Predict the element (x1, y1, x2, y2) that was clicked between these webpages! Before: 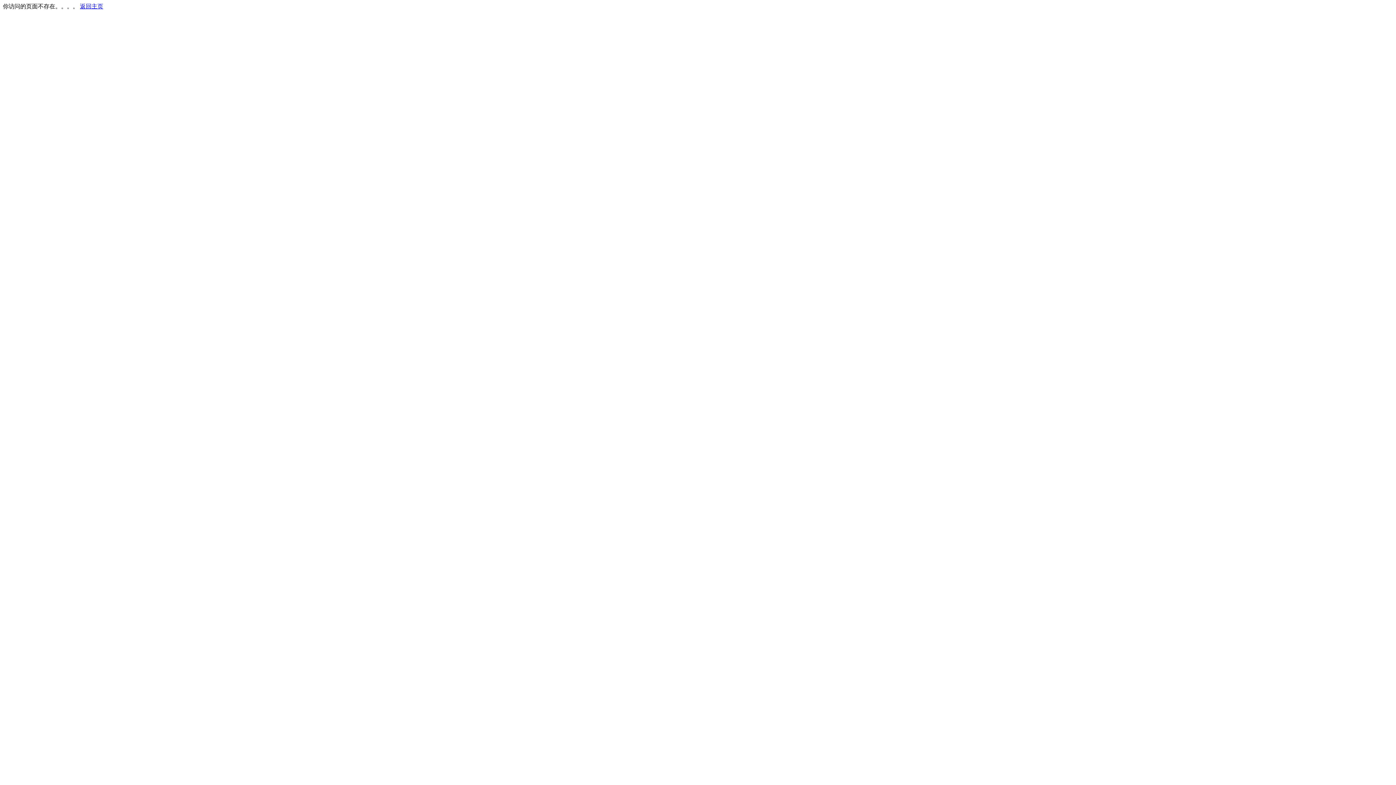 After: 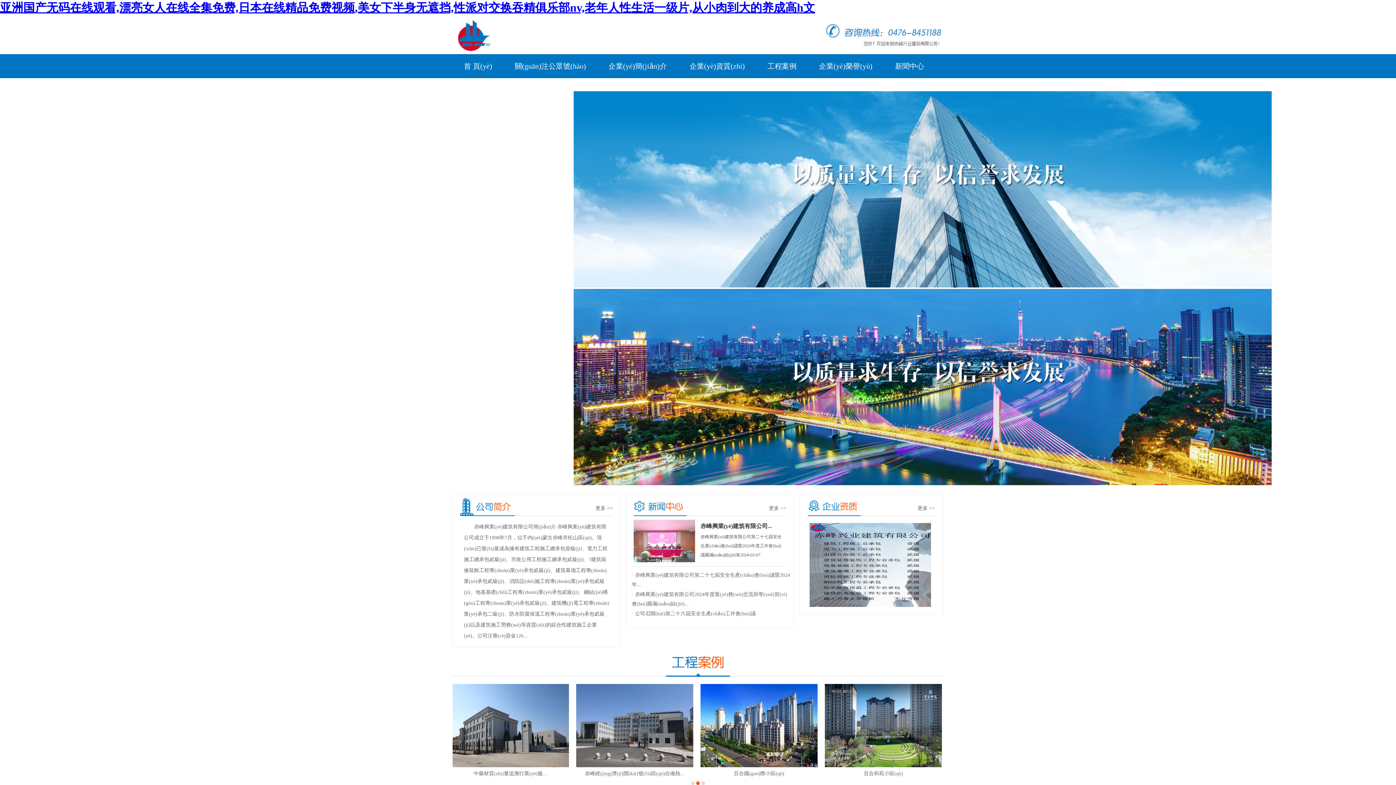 Action: label: 返回主页 bbox: (80, 3, 103, 9)